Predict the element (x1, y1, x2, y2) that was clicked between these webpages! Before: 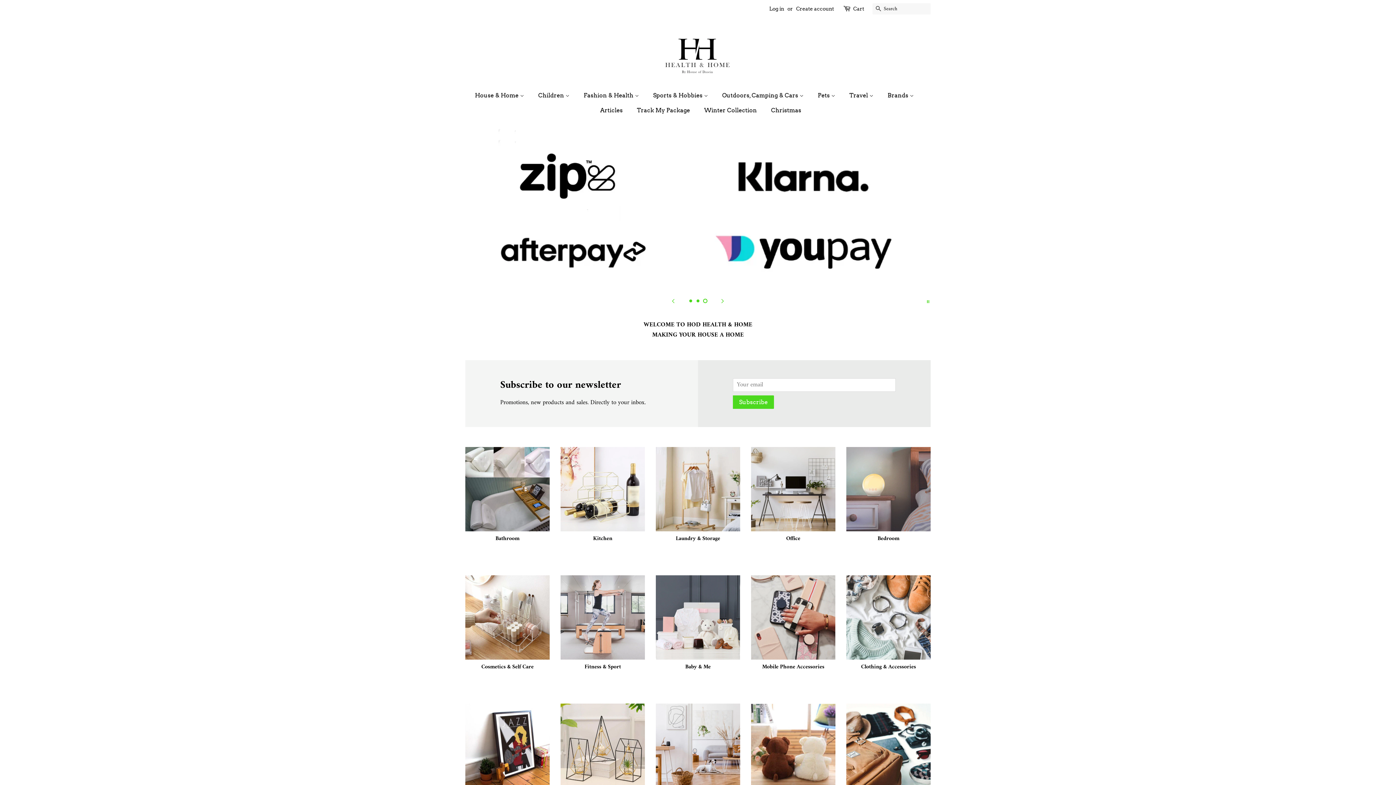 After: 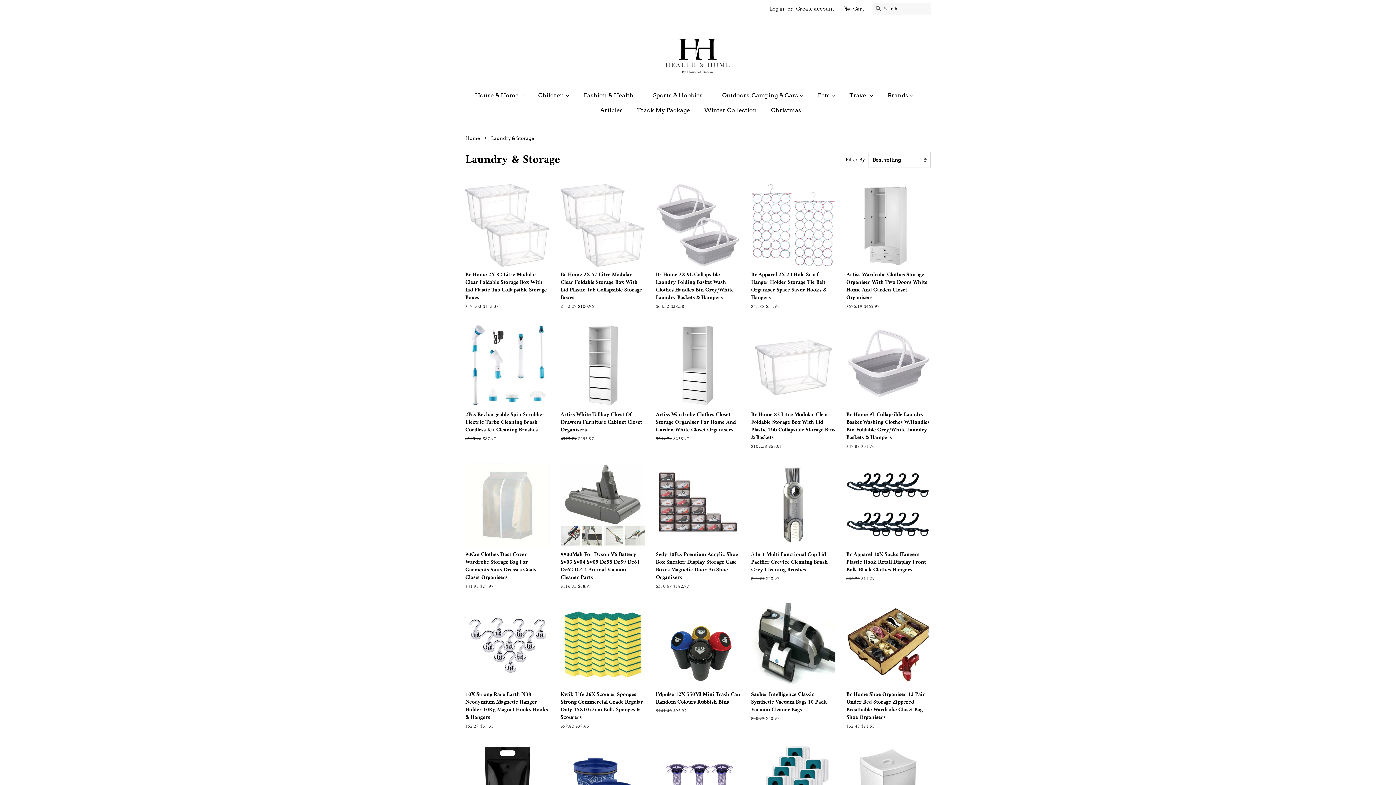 Action: label: Laundry & Storage bbox: (656, 447, 740, 555)